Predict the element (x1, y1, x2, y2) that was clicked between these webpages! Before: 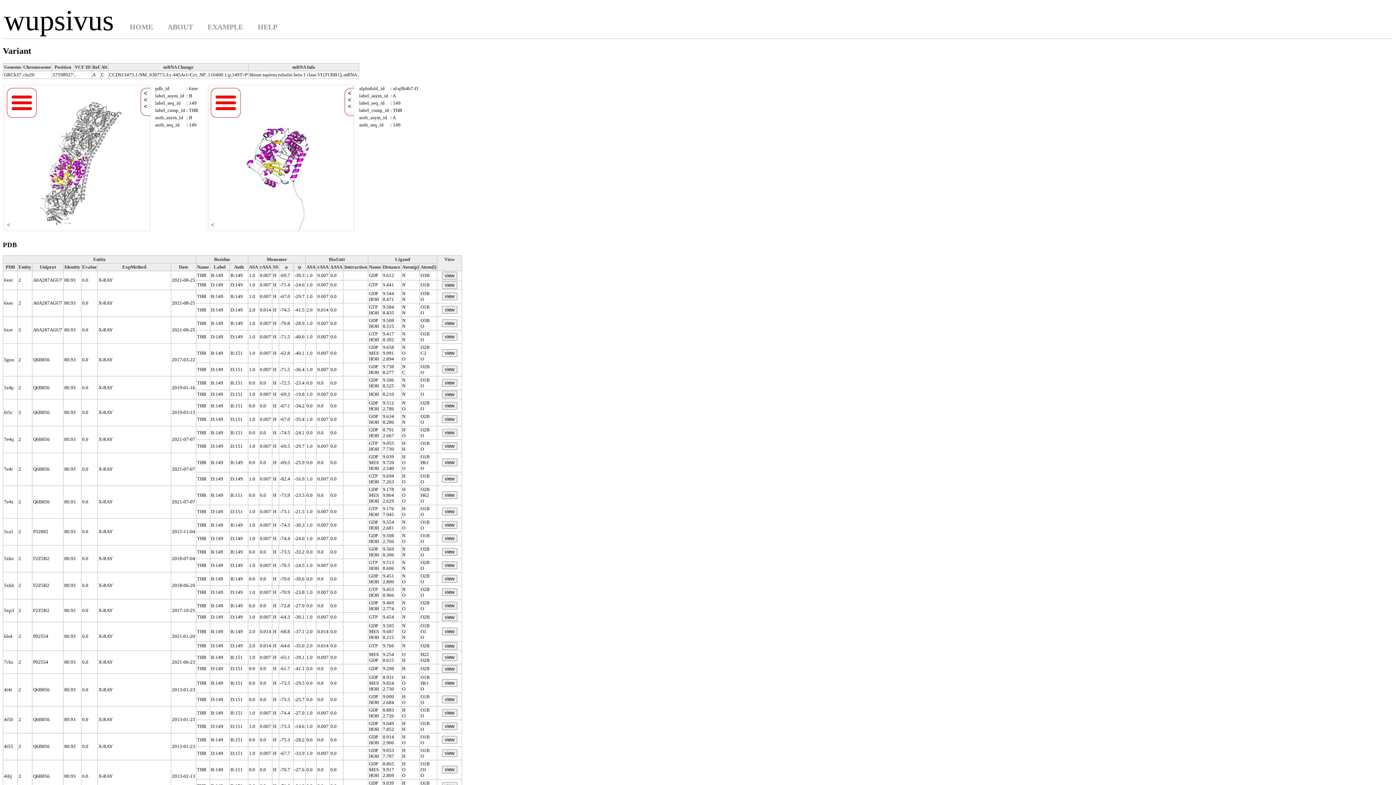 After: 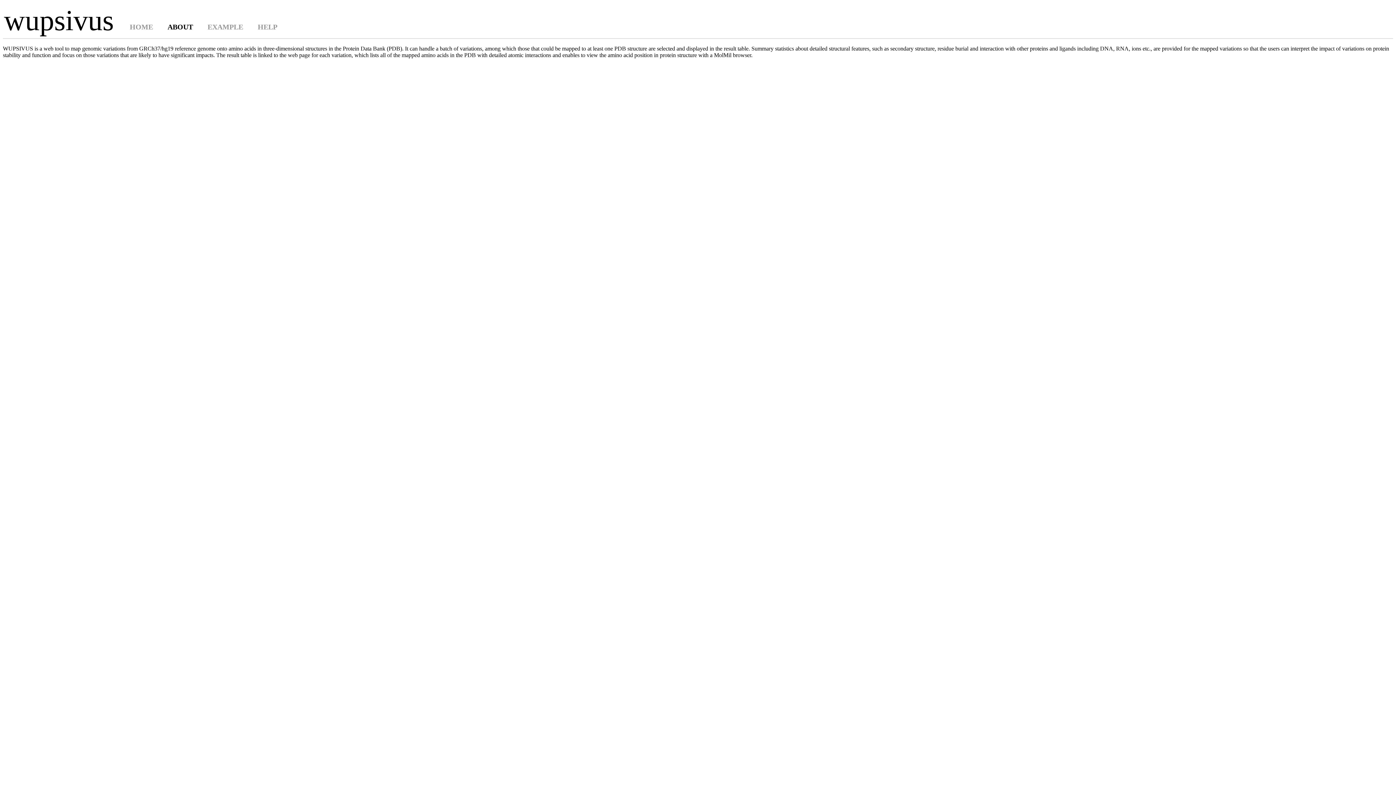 Action: label: ABOUT bbox: (167, 22, 193, 33)